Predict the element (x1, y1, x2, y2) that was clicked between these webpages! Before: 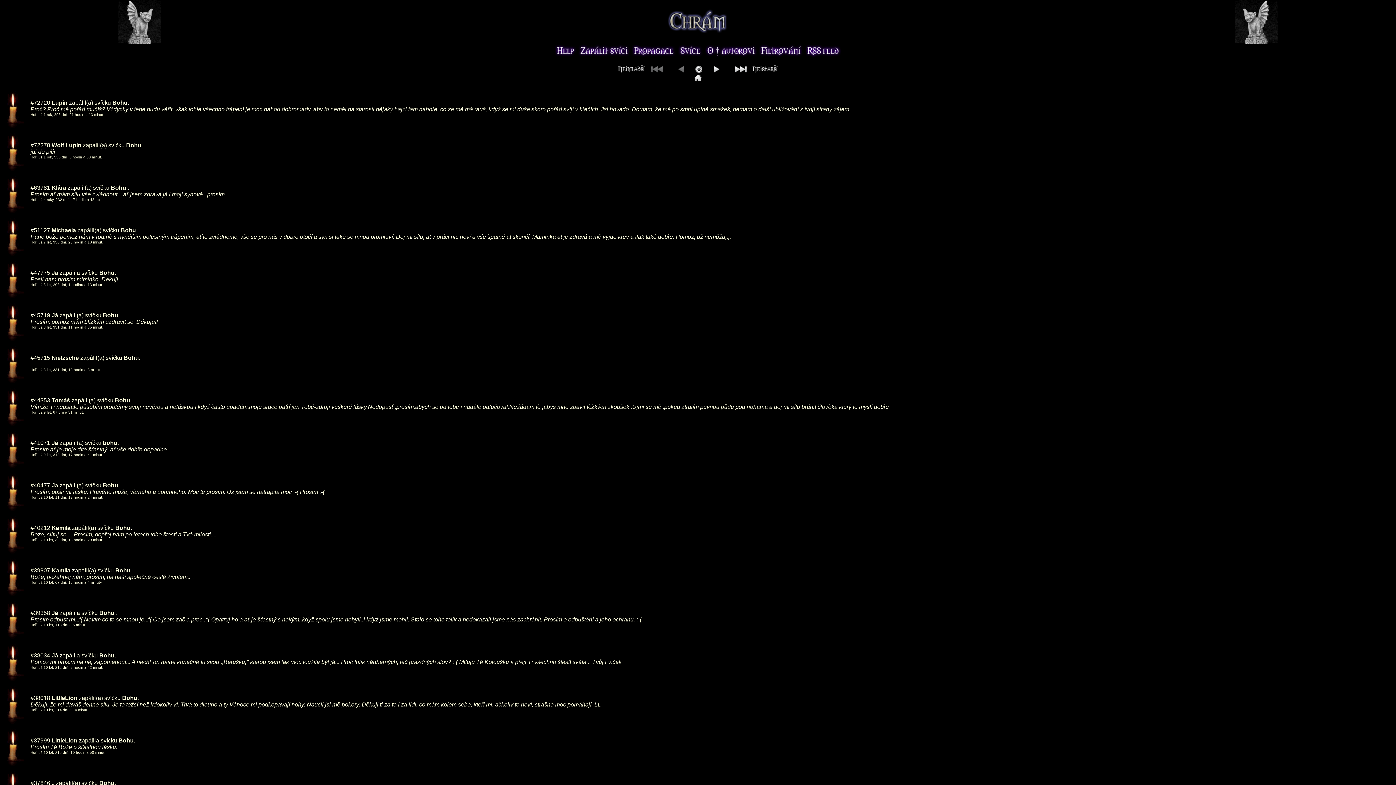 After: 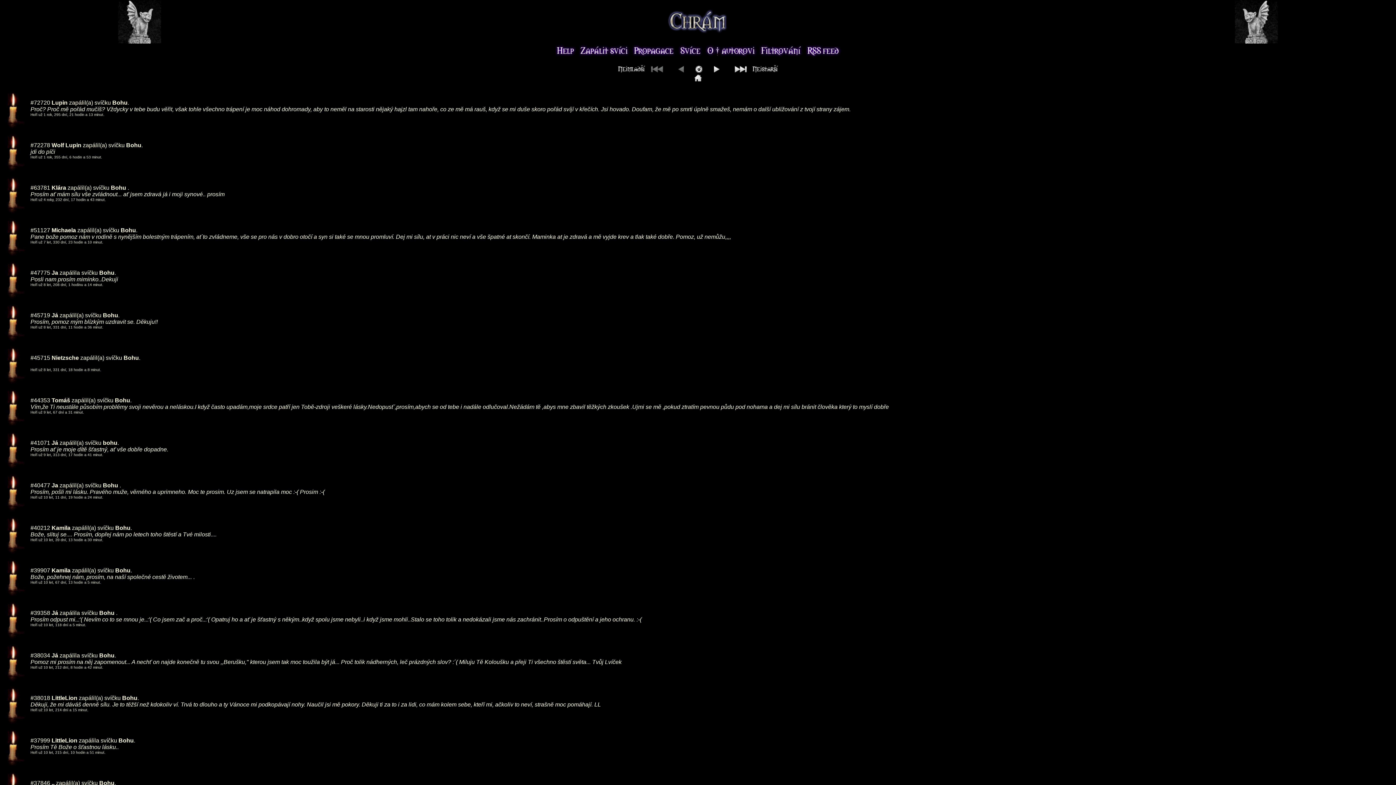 Action: bbox: (99, 652, 114, 658) label: Bohu